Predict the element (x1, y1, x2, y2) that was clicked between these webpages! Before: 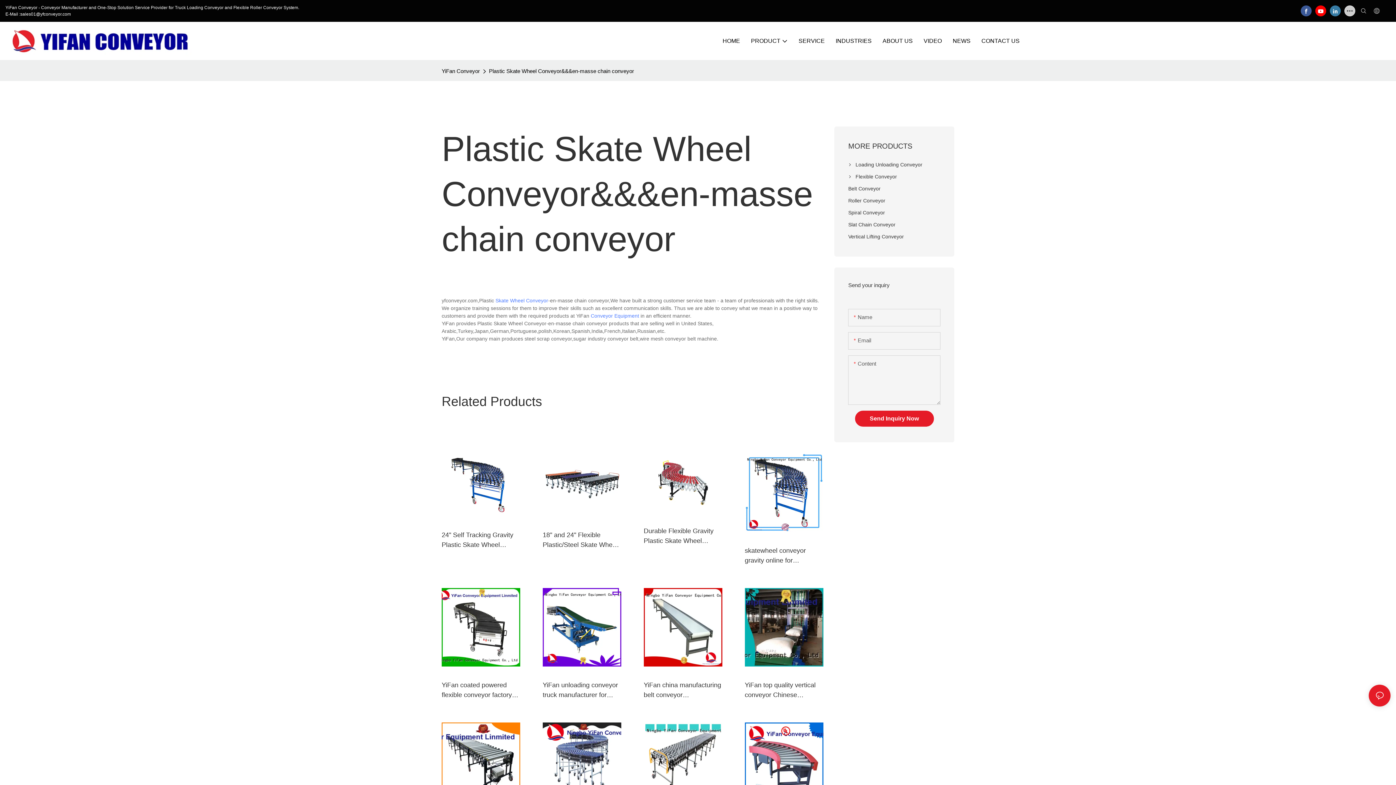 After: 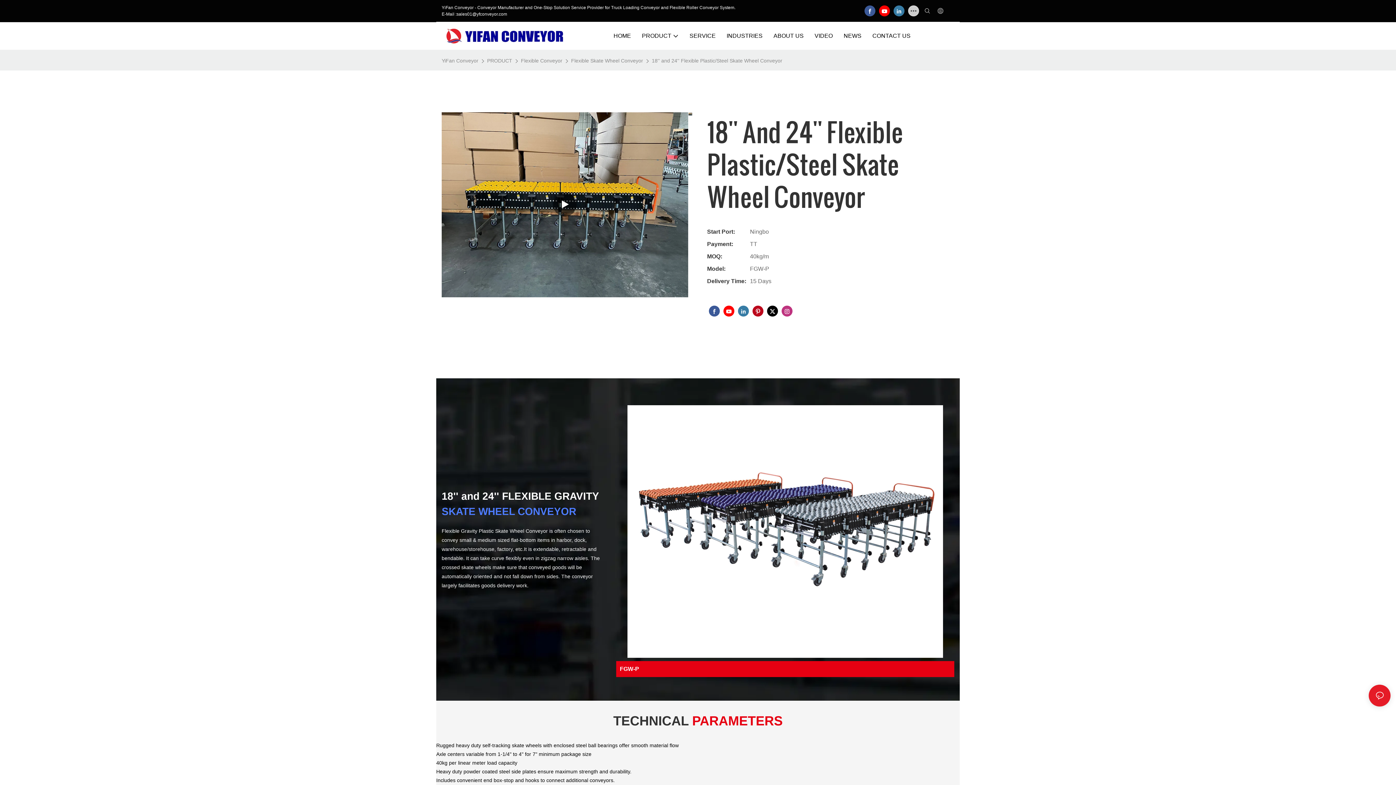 Action: bbox: (542, 453, 621, 516)